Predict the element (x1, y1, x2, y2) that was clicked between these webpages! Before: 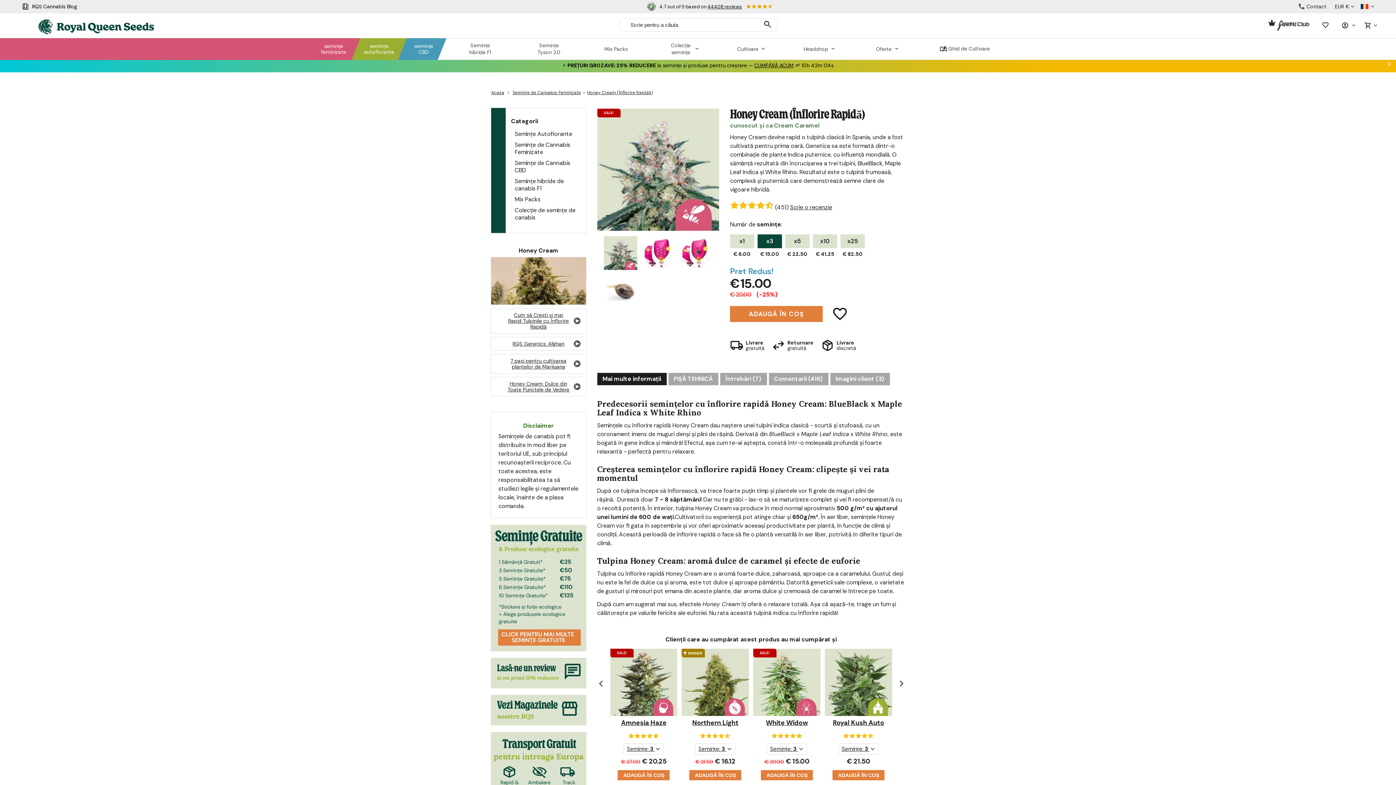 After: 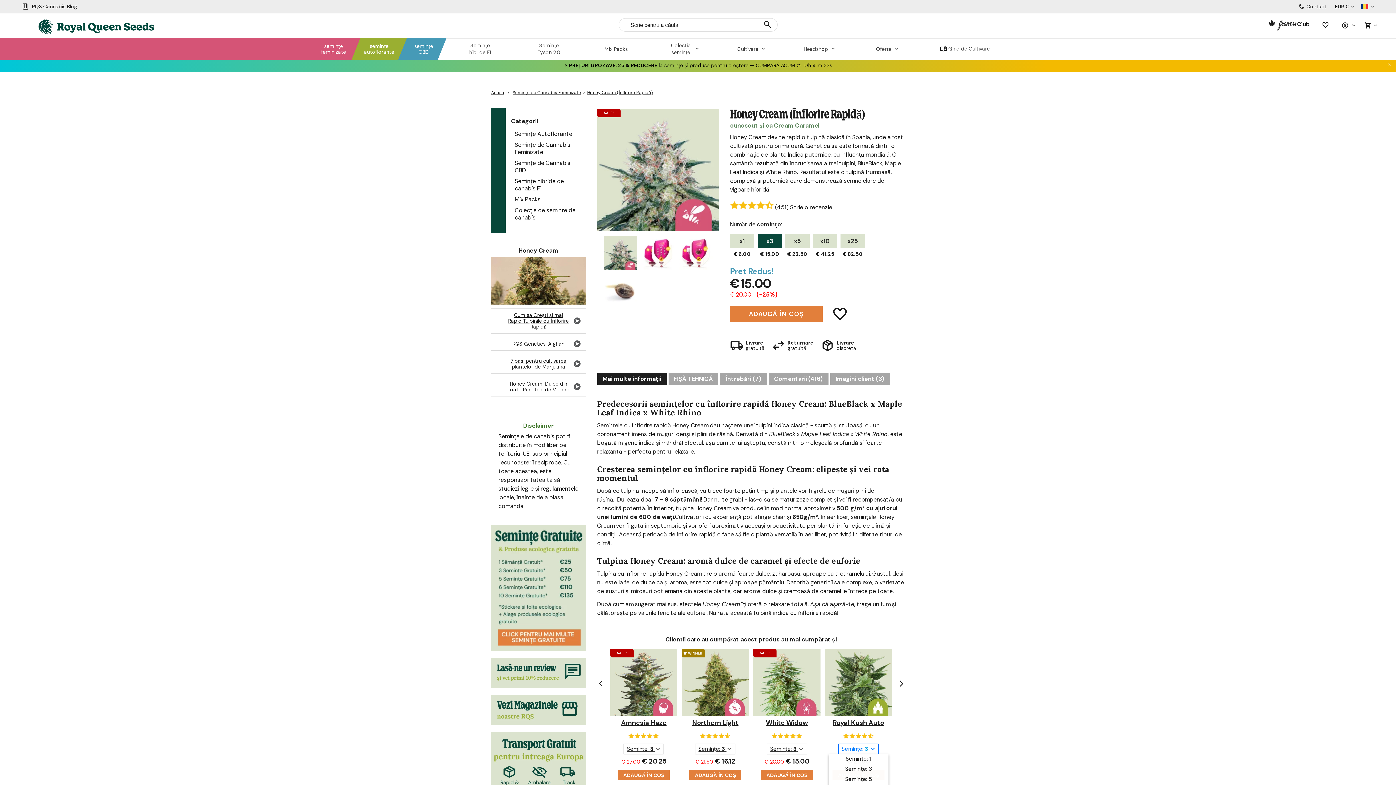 Action: bbox: (838, 743, 878, 754) label: Semințe: 3 